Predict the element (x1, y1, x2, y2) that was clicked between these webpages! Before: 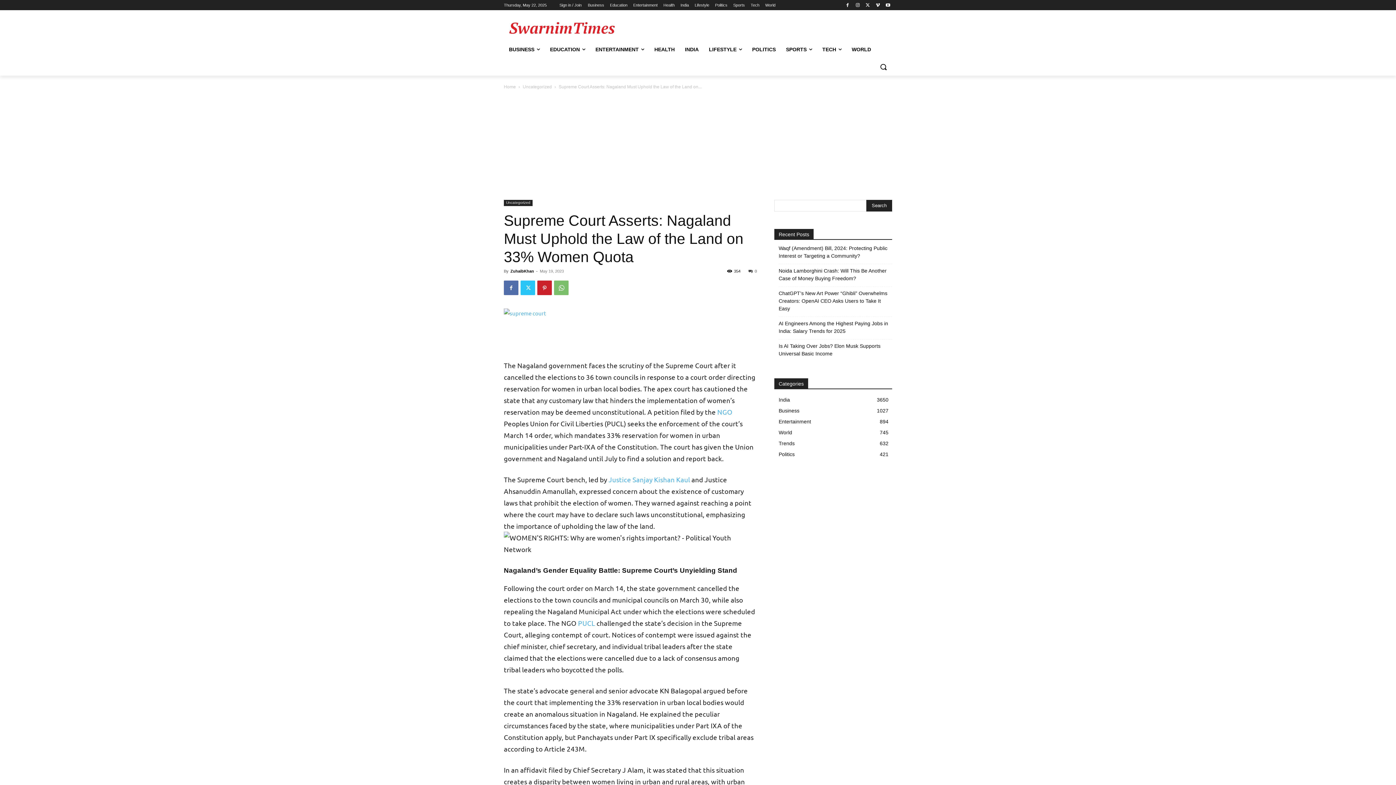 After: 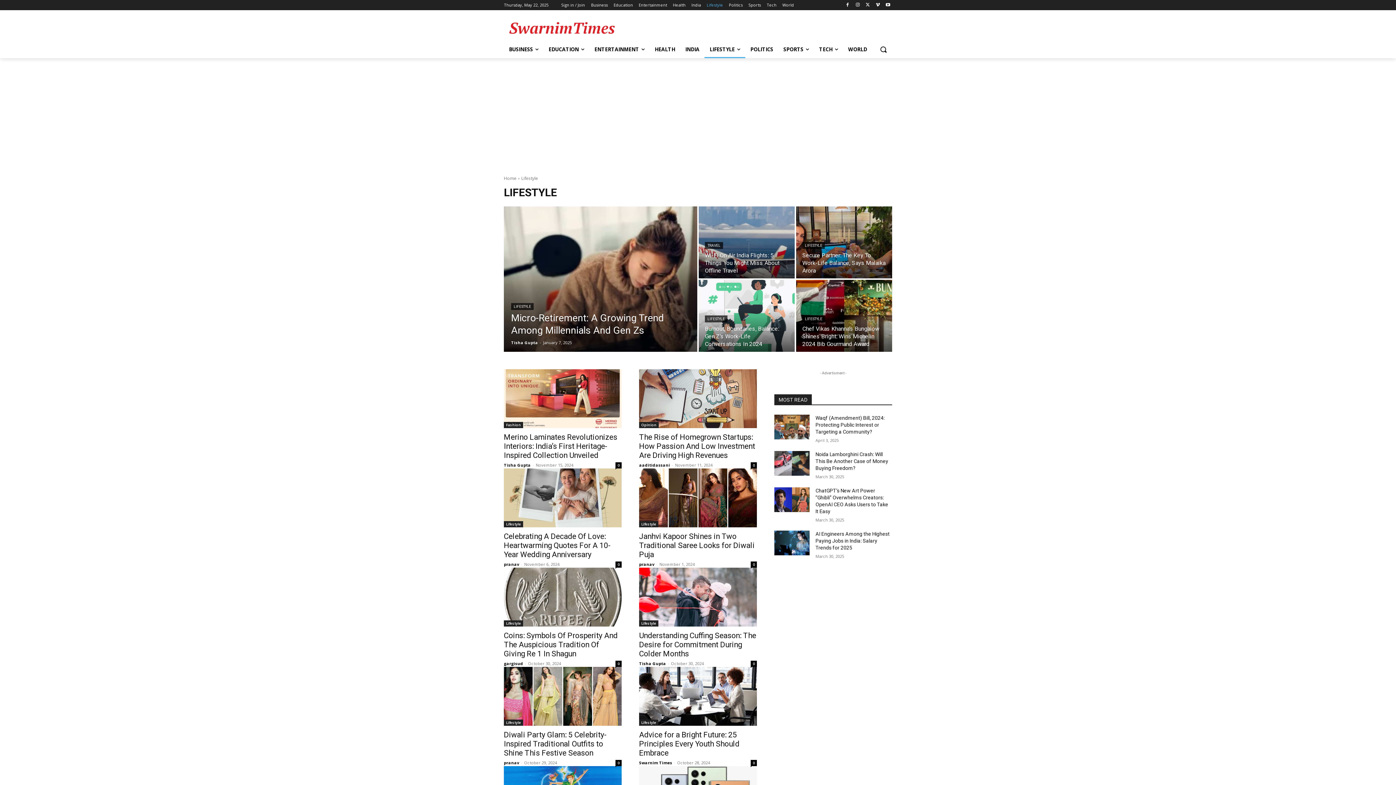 Action: label: Lifestyle bbox: (694, 0, 709, 10)